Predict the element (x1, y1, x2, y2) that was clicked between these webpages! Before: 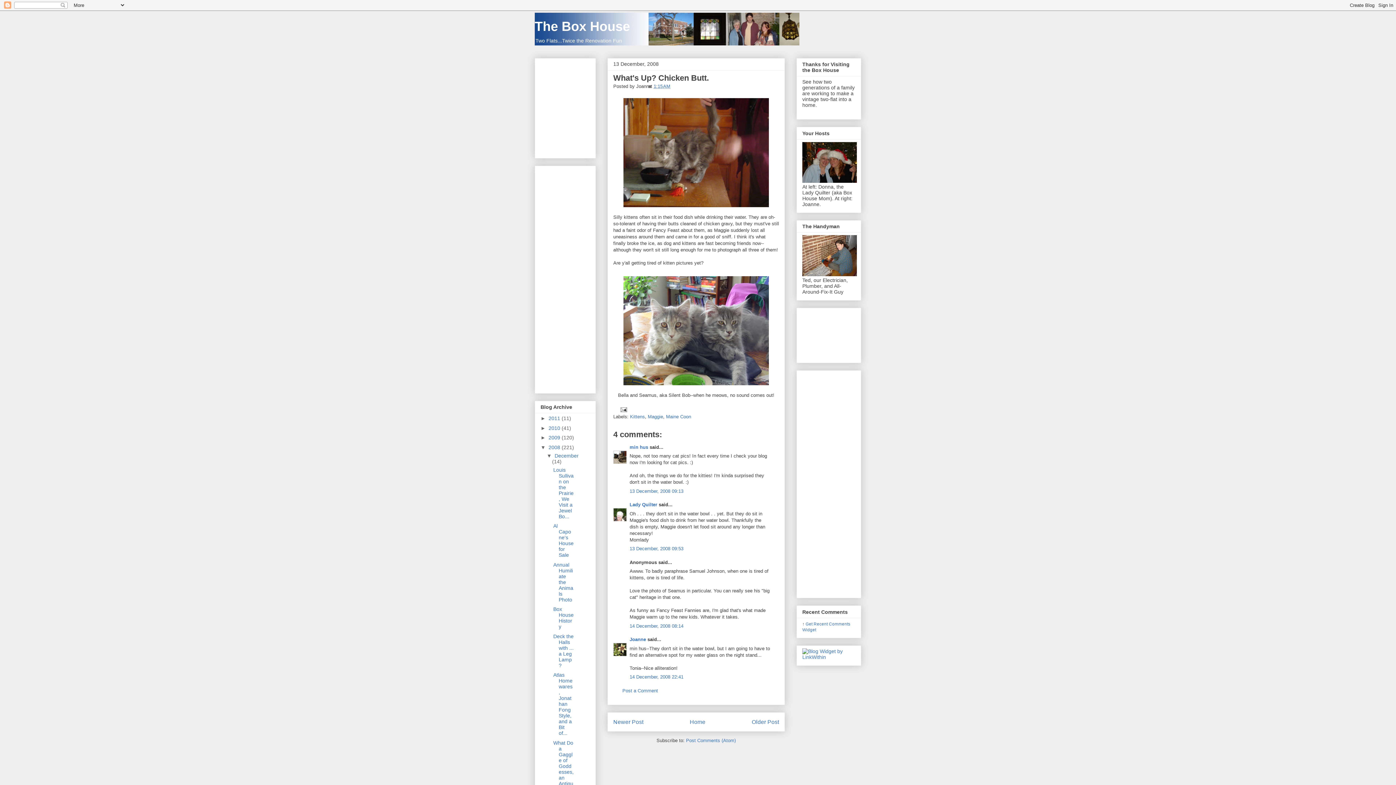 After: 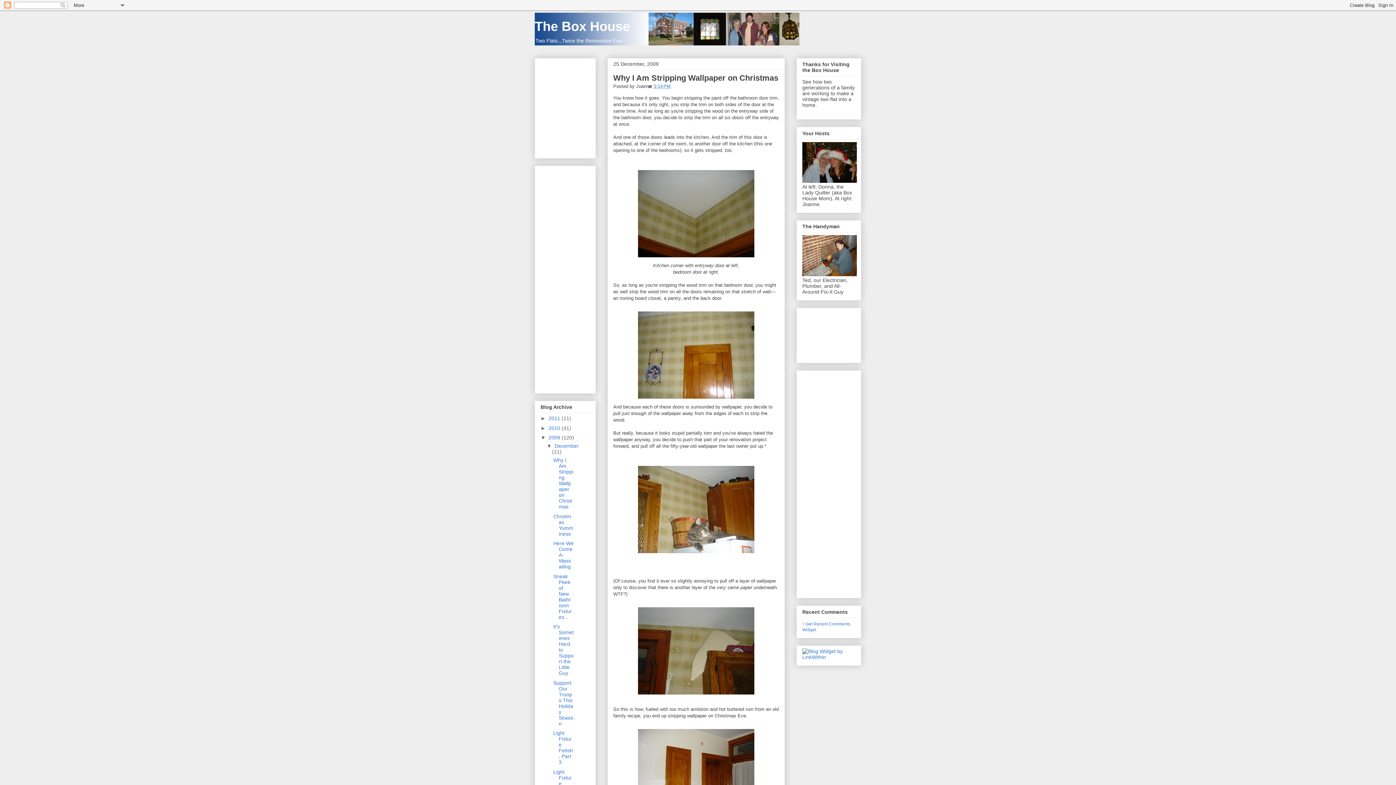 Action: label: 2009  bbox: (548, 435, 561, 440)